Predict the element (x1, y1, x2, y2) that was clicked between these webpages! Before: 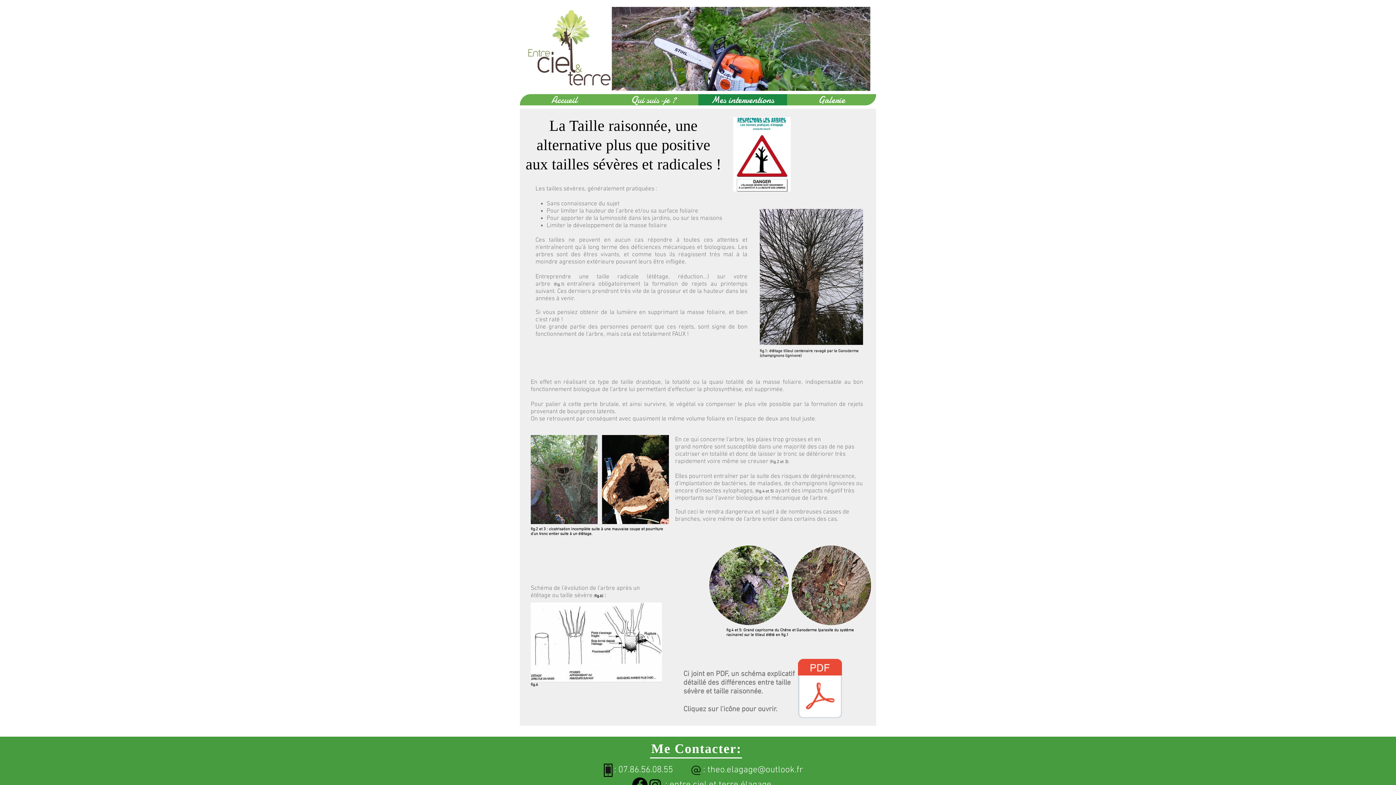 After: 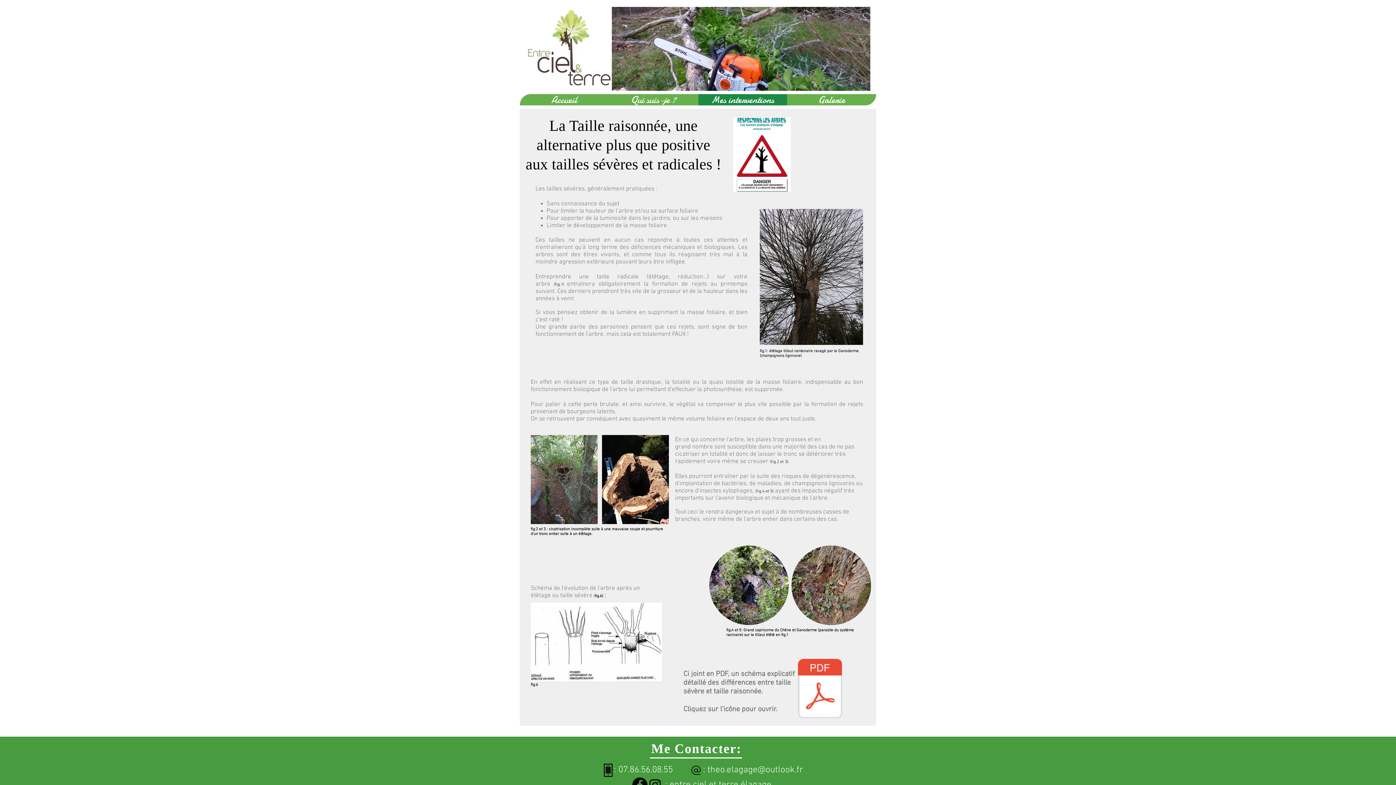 Action: bbox: (796, 653, 844, 725) label: taille_raisonnée_infos_+_croquis.PDF